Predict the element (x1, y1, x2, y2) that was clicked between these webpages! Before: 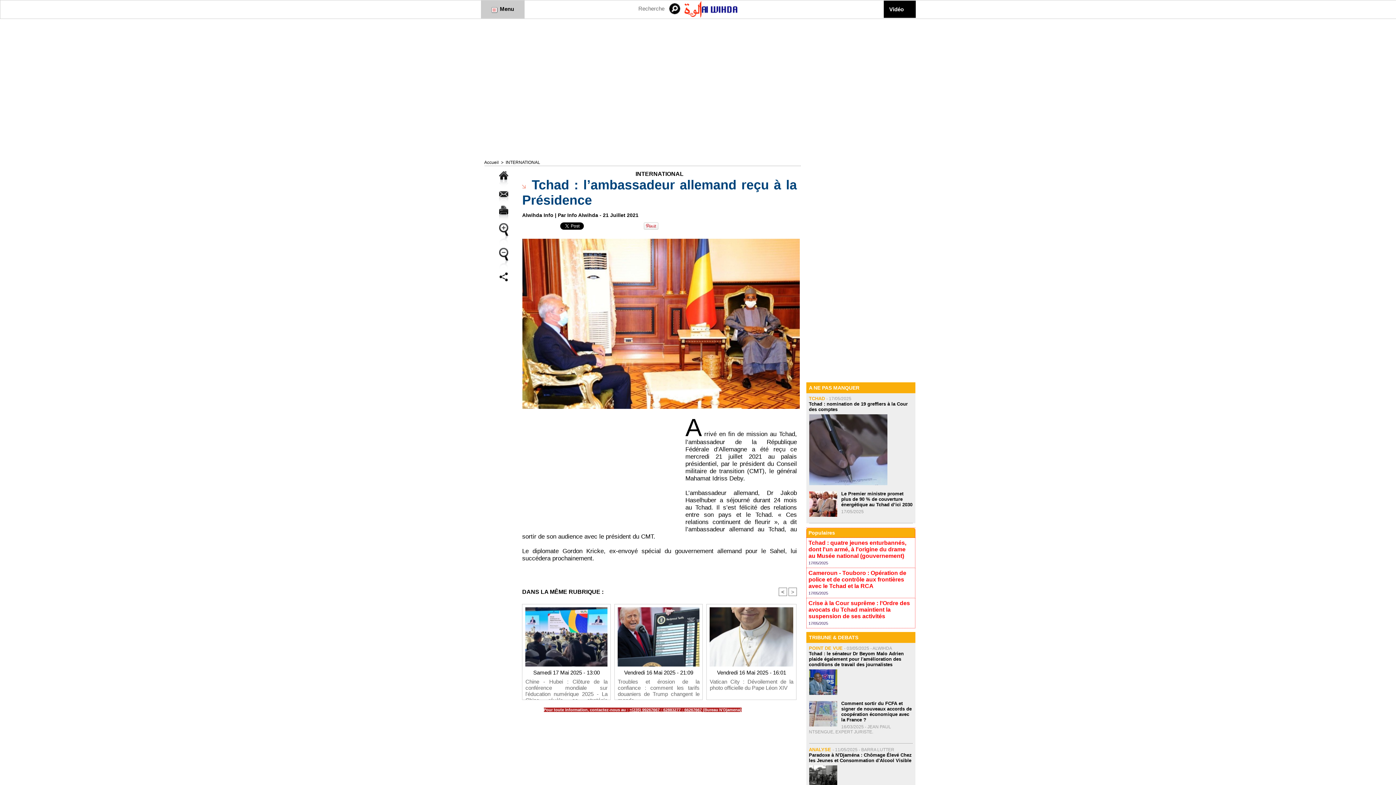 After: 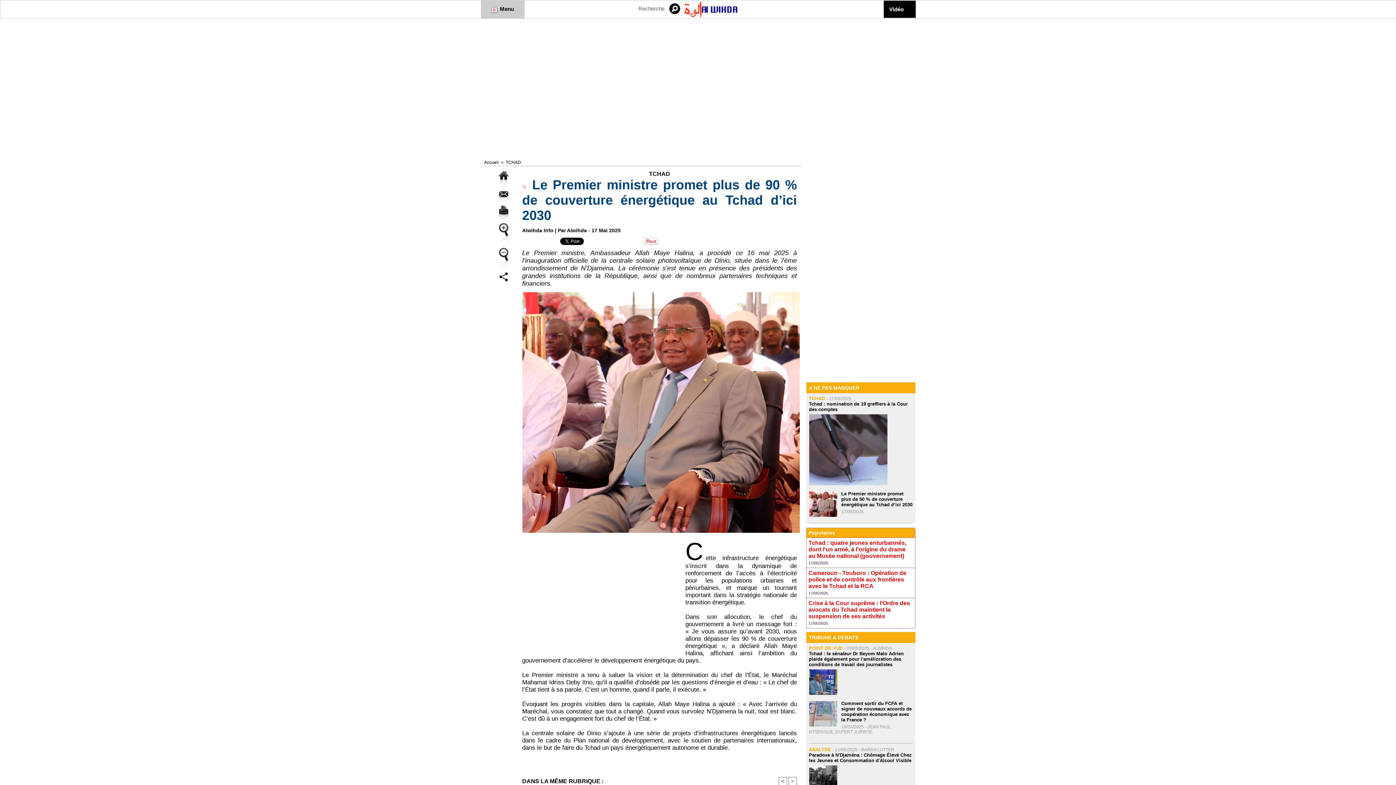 Action: label: Le Premier ministre promet plus de 90 % de couverture énergétique au Tchad d’ici 2030 bbox: (841, 491, 912, 507)